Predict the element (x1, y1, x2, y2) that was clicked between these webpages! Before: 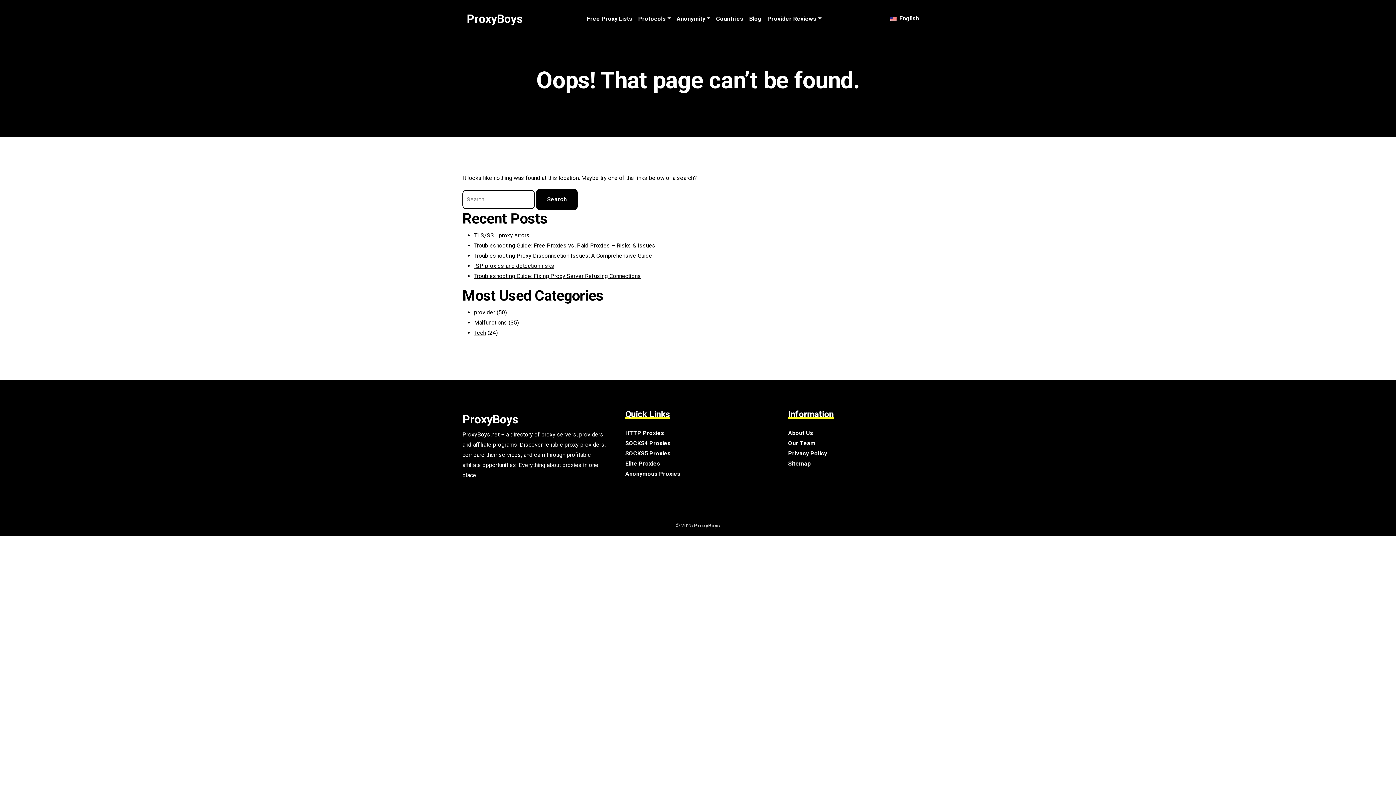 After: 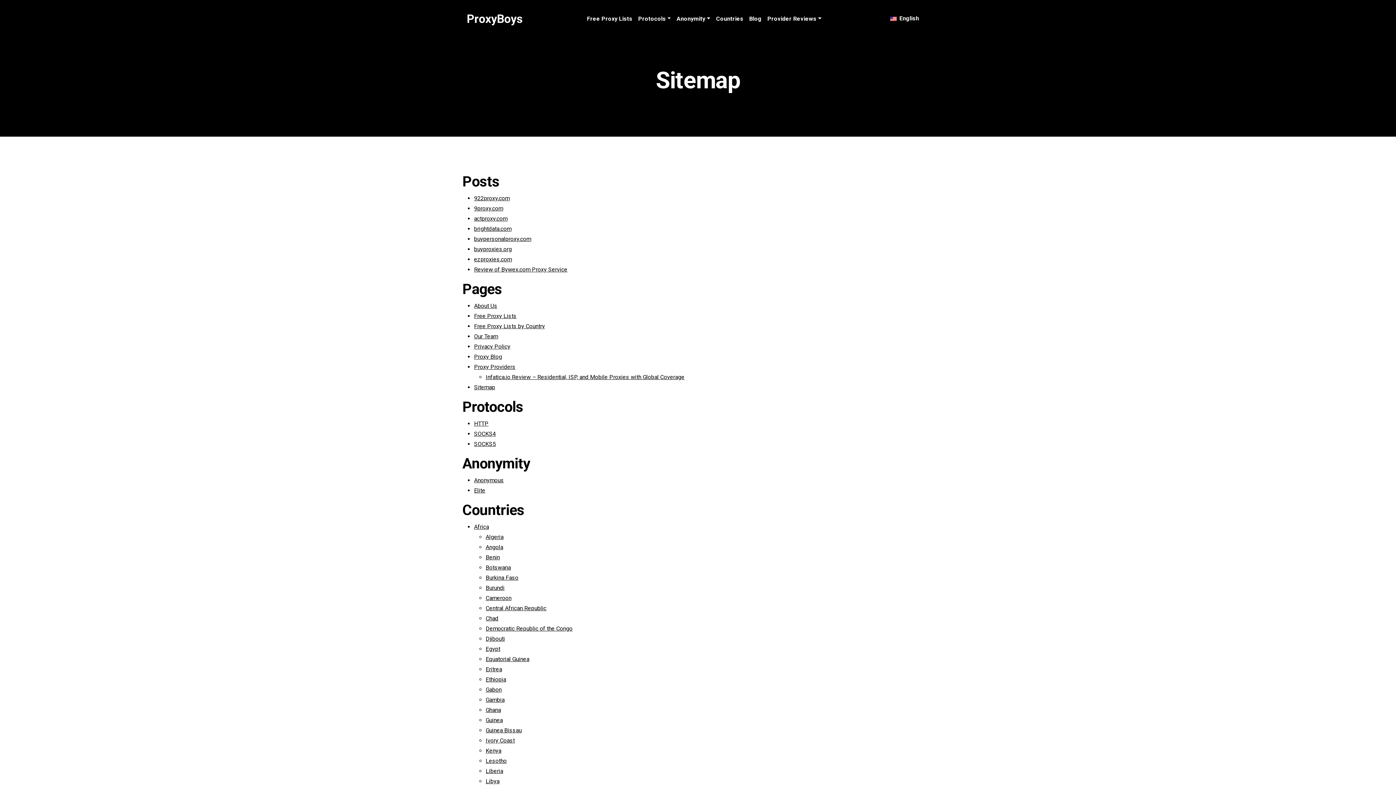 Action: label: Sitemap bbox: (788, 460, 810, 467)